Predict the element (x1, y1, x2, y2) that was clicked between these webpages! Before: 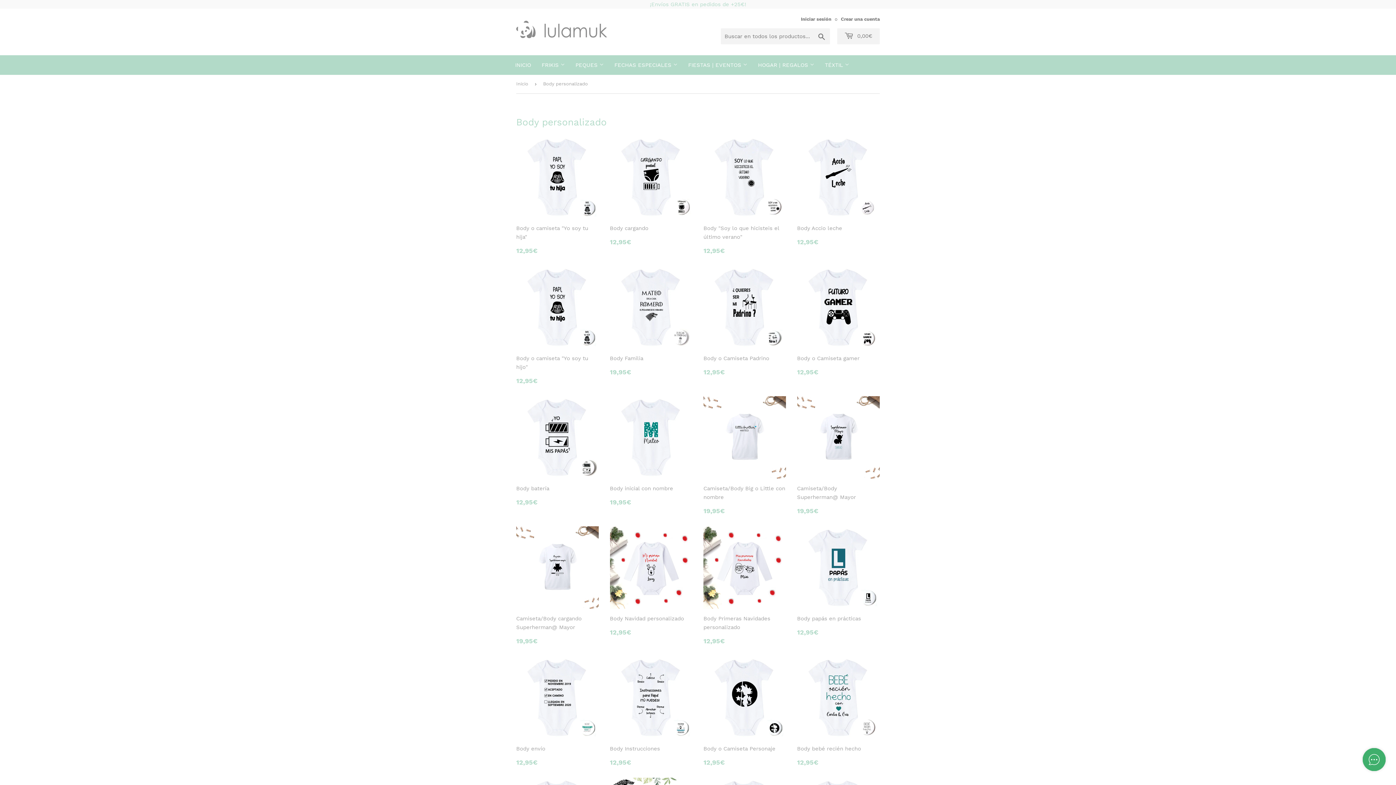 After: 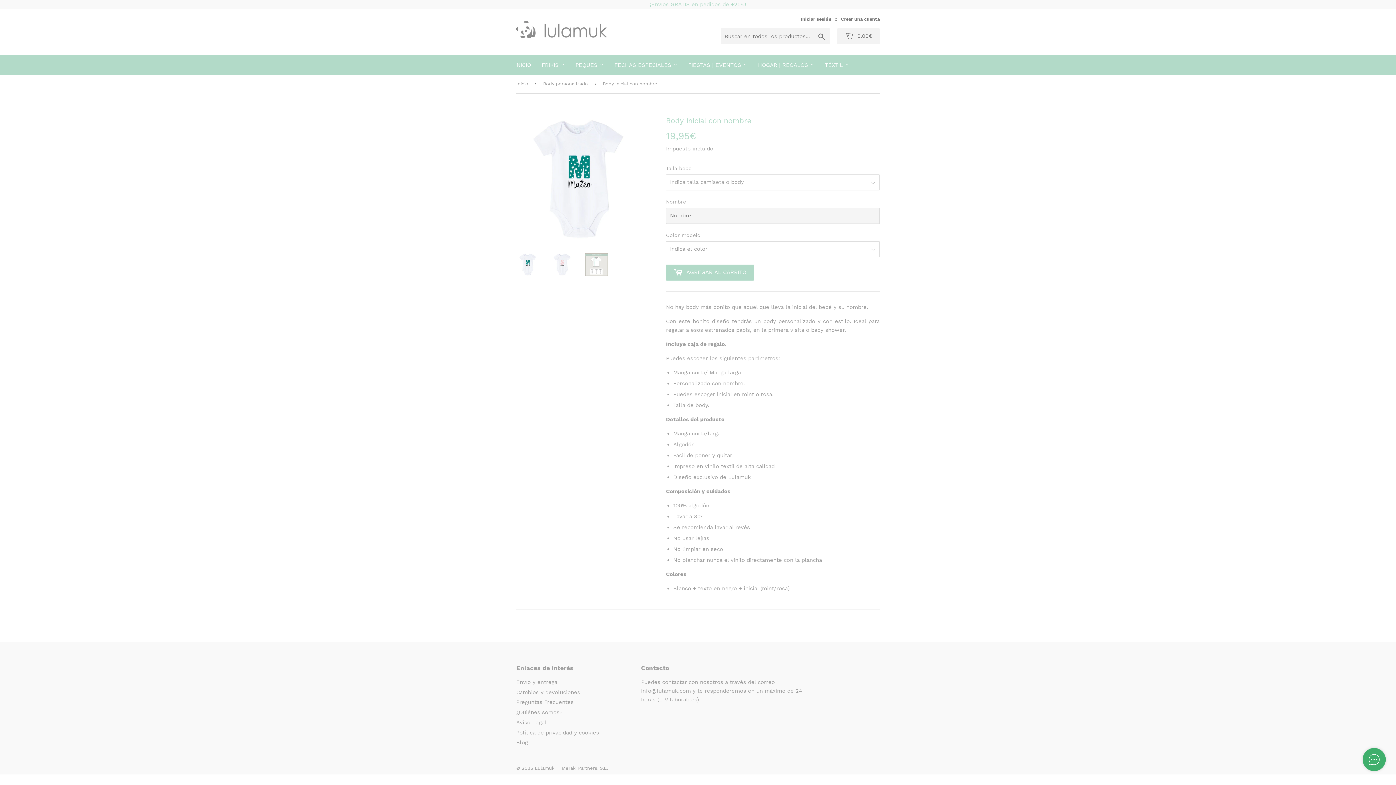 Action: label: Body inicial con nombre

Precio habitual
19,95€
19,95€
Precio habitual bbox: (610, 396, 692, 506)